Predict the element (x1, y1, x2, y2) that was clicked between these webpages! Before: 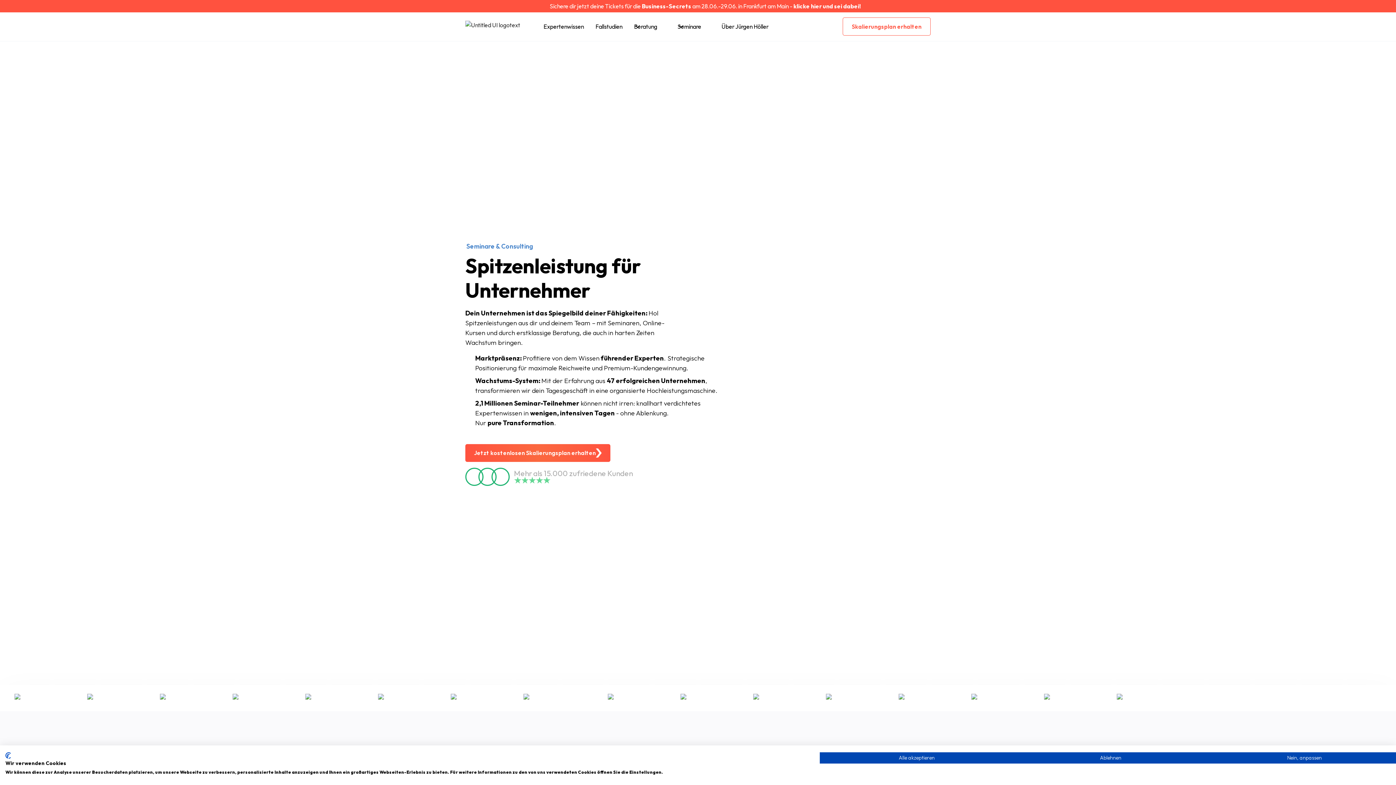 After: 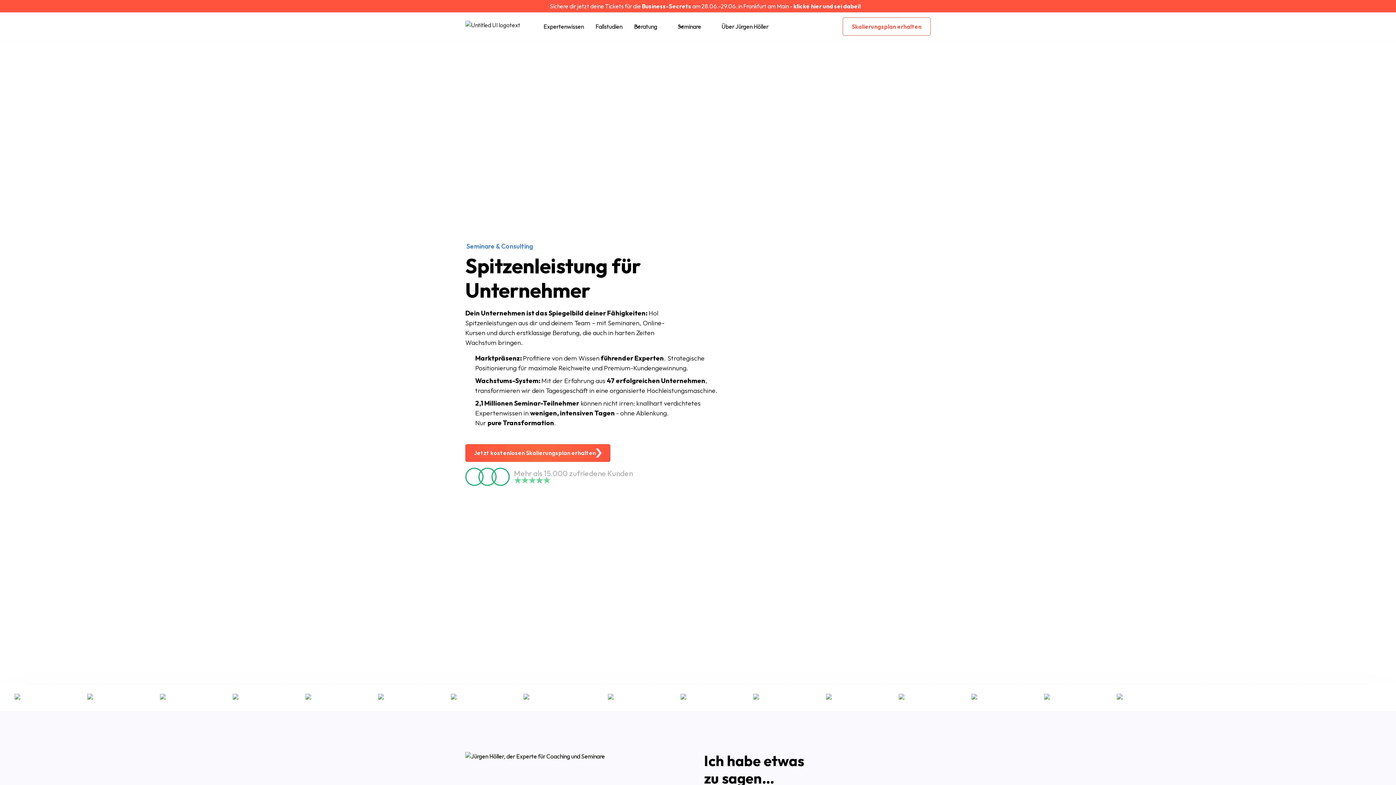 Action: bbox: (1013, 752, 1207, 764) label: Alle verweigern cookies